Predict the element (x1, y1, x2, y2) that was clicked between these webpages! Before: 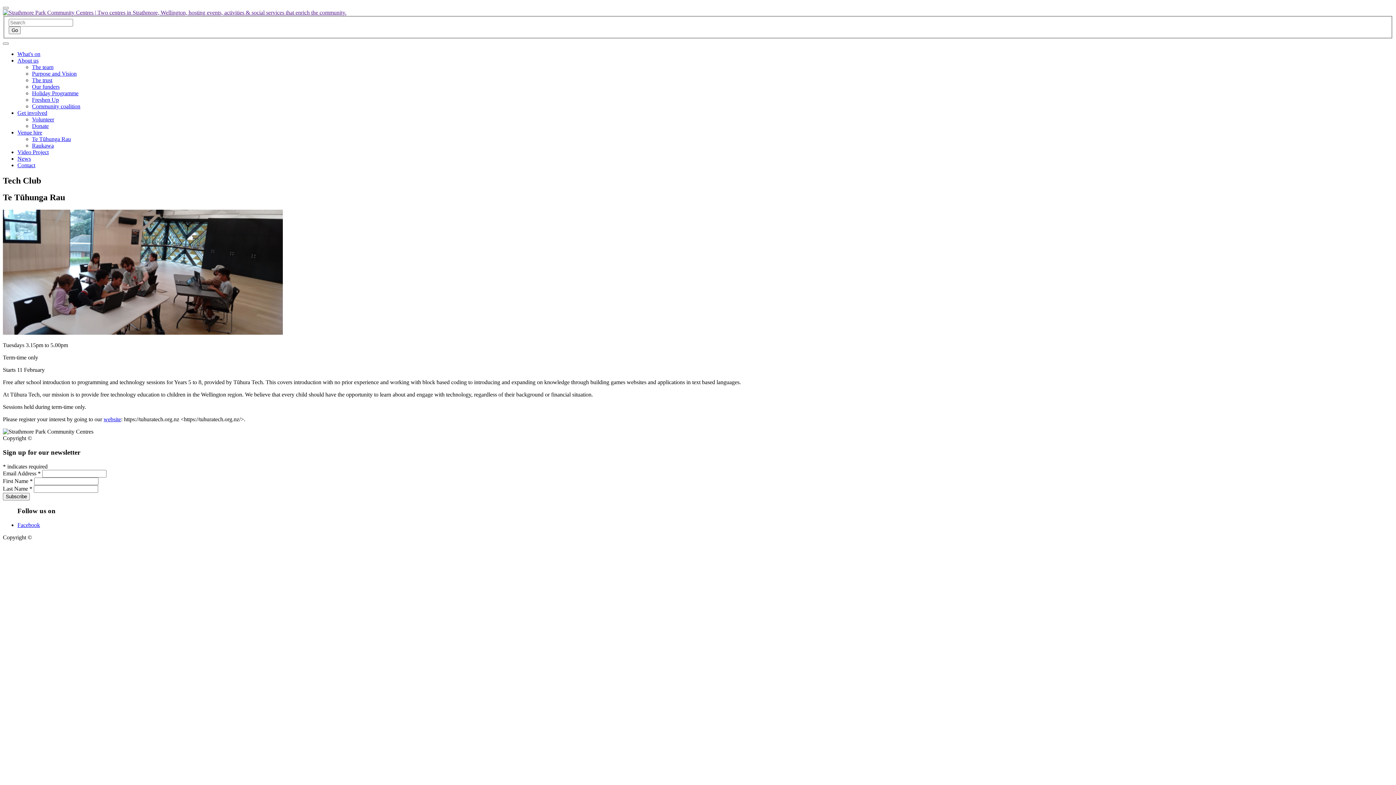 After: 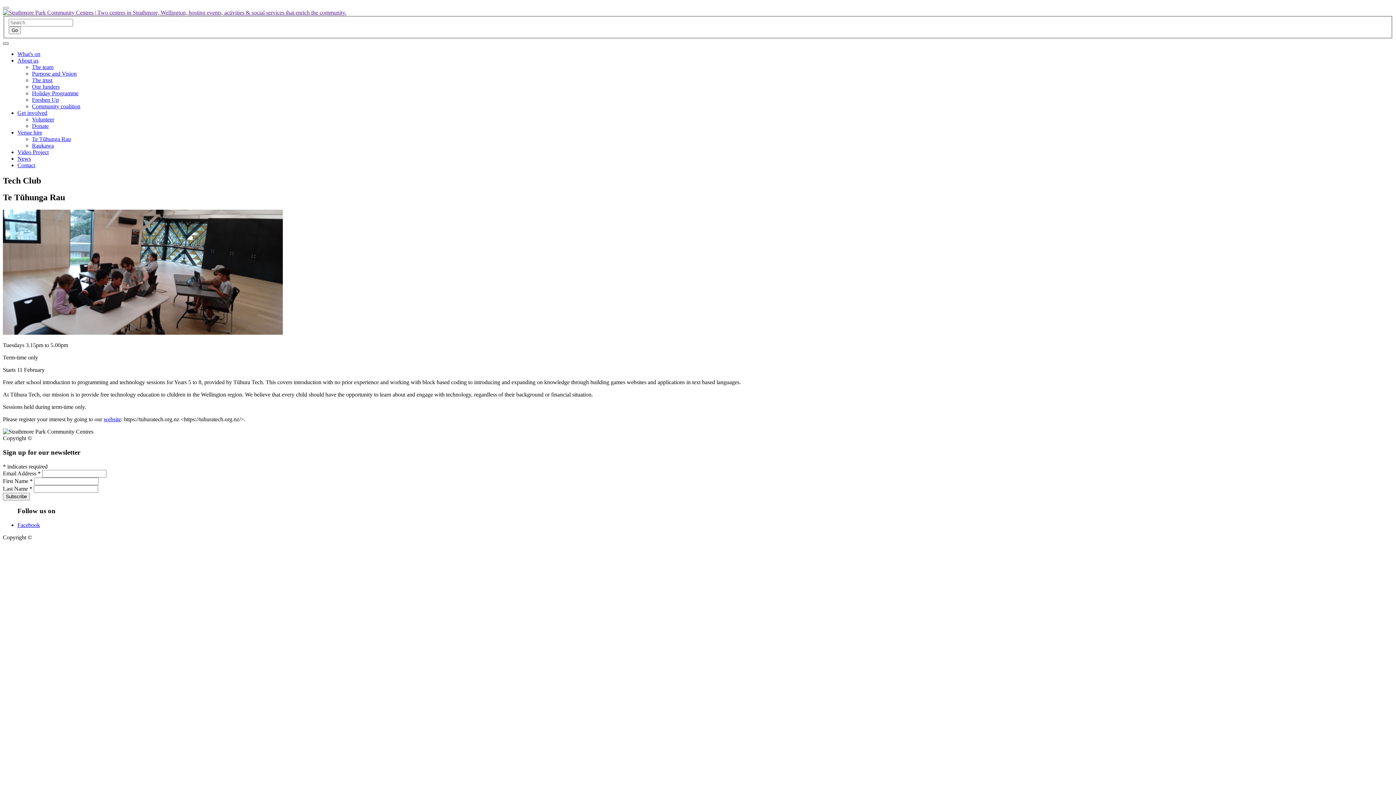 Action: bbox: (2, 42, 8, 44)